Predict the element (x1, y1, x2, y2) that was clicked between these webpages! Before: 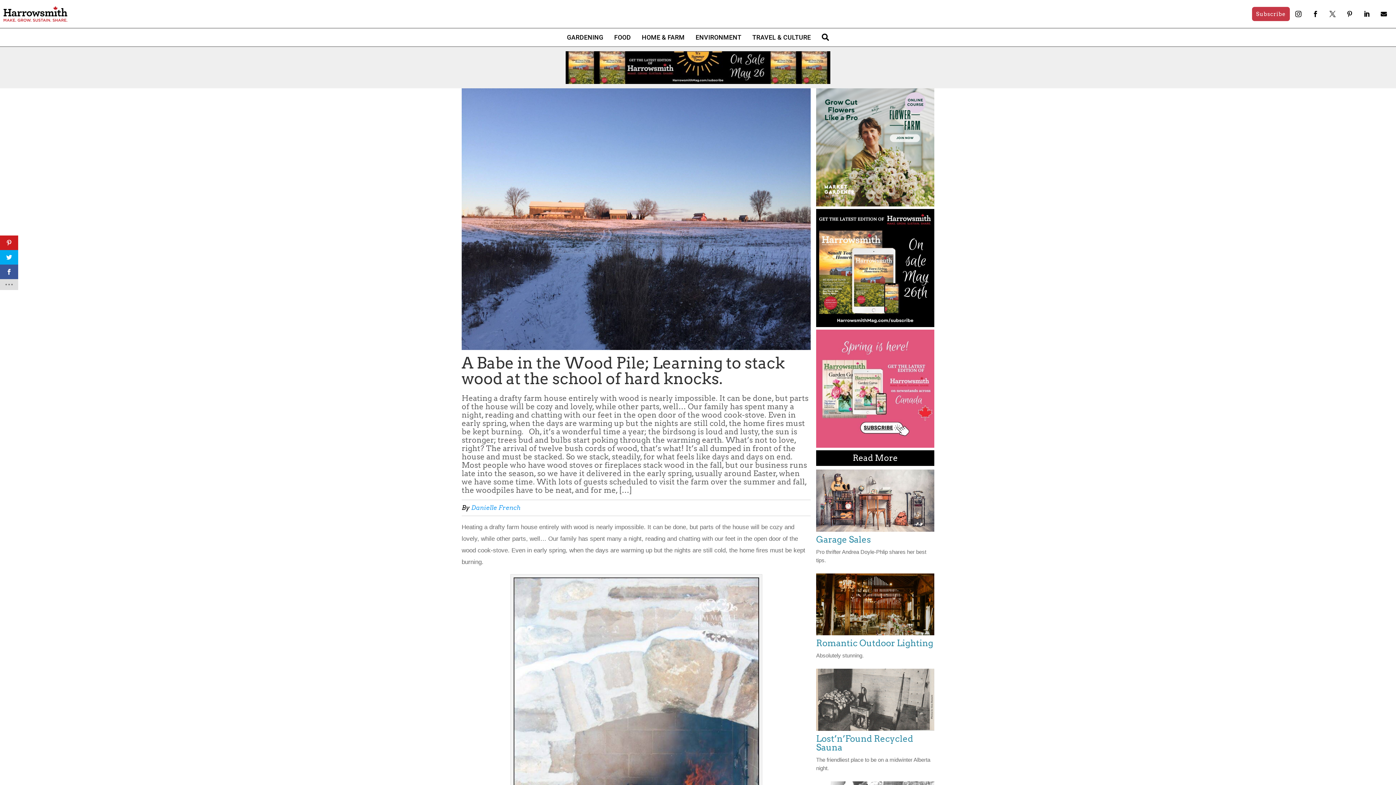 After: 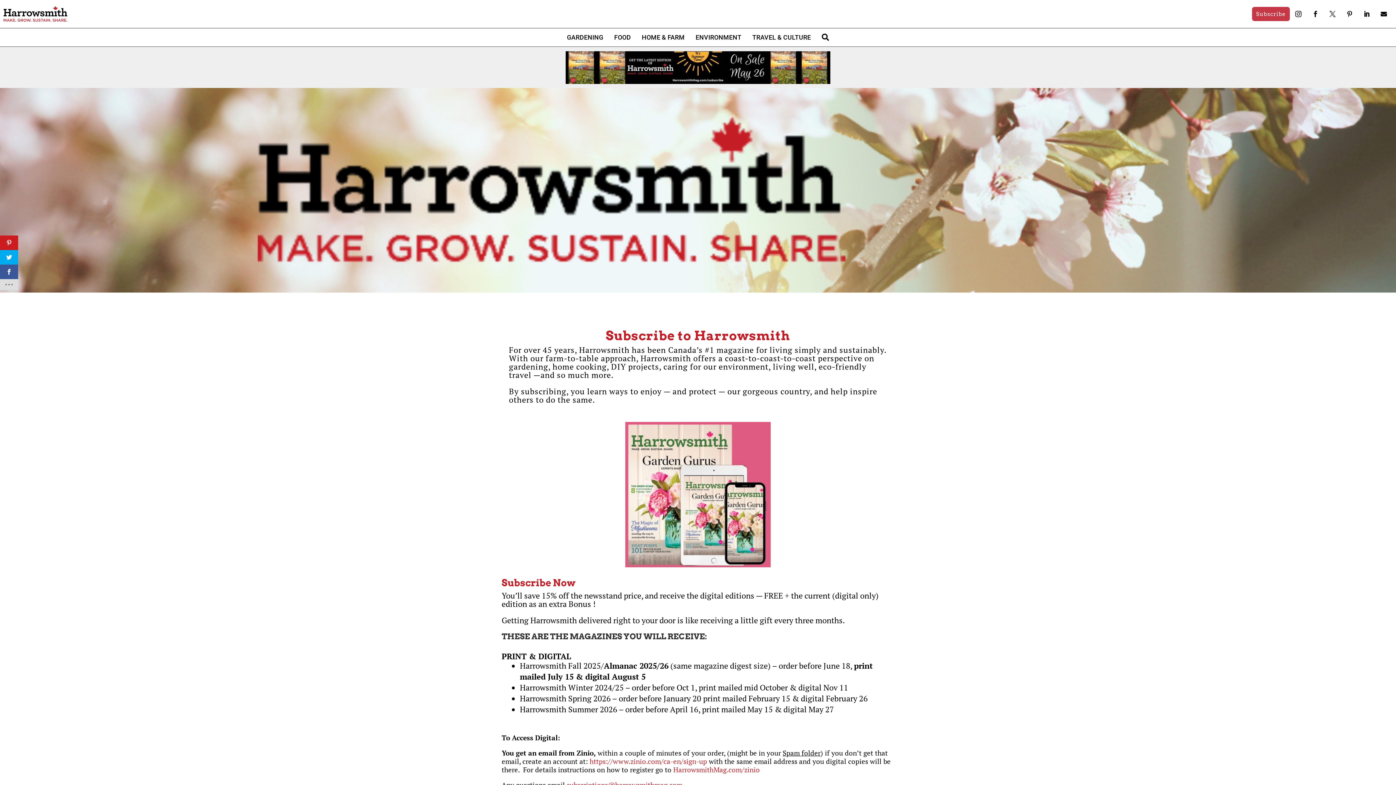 Action: bbox: (816, 443, 934, 449) label: HS - Spring 2025 Newsstand Promo hs web (506 x 506 px)